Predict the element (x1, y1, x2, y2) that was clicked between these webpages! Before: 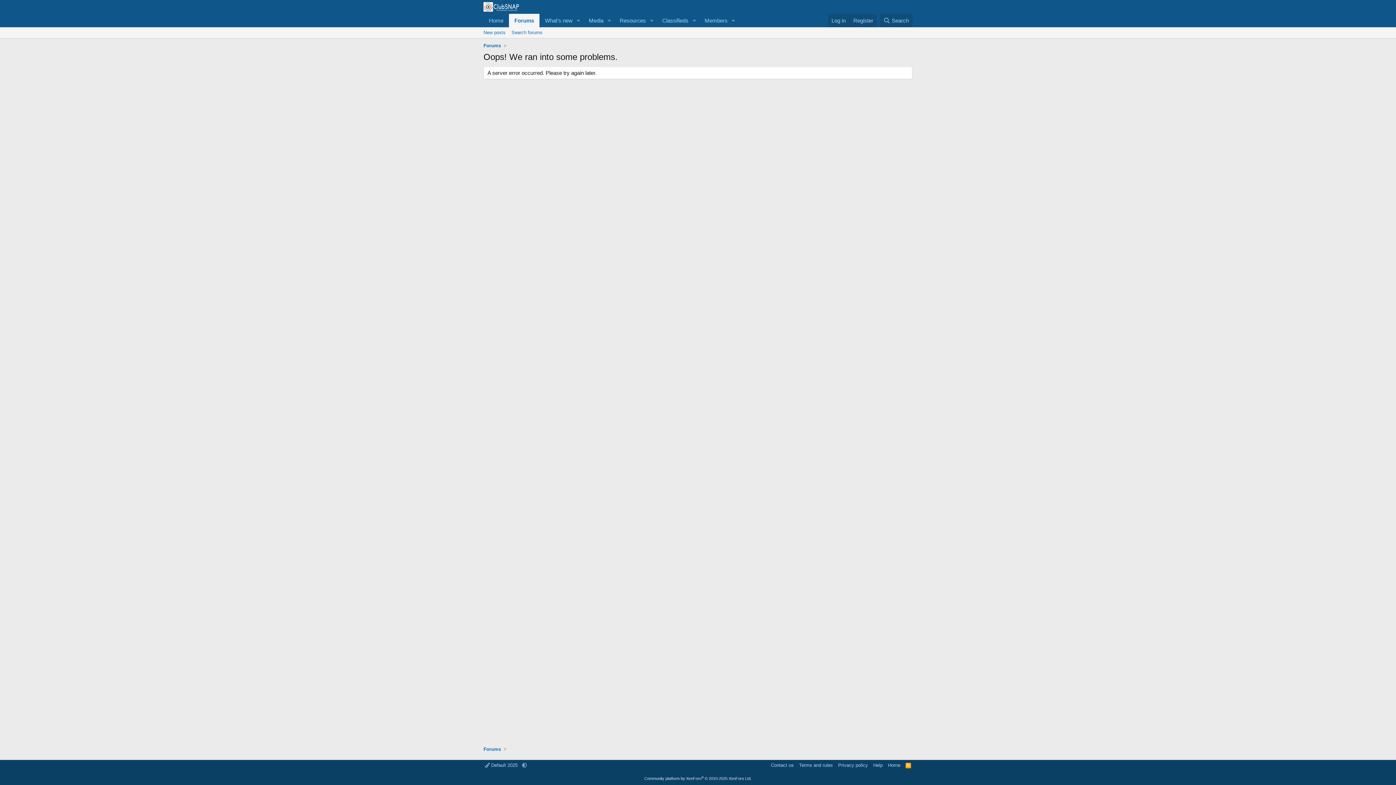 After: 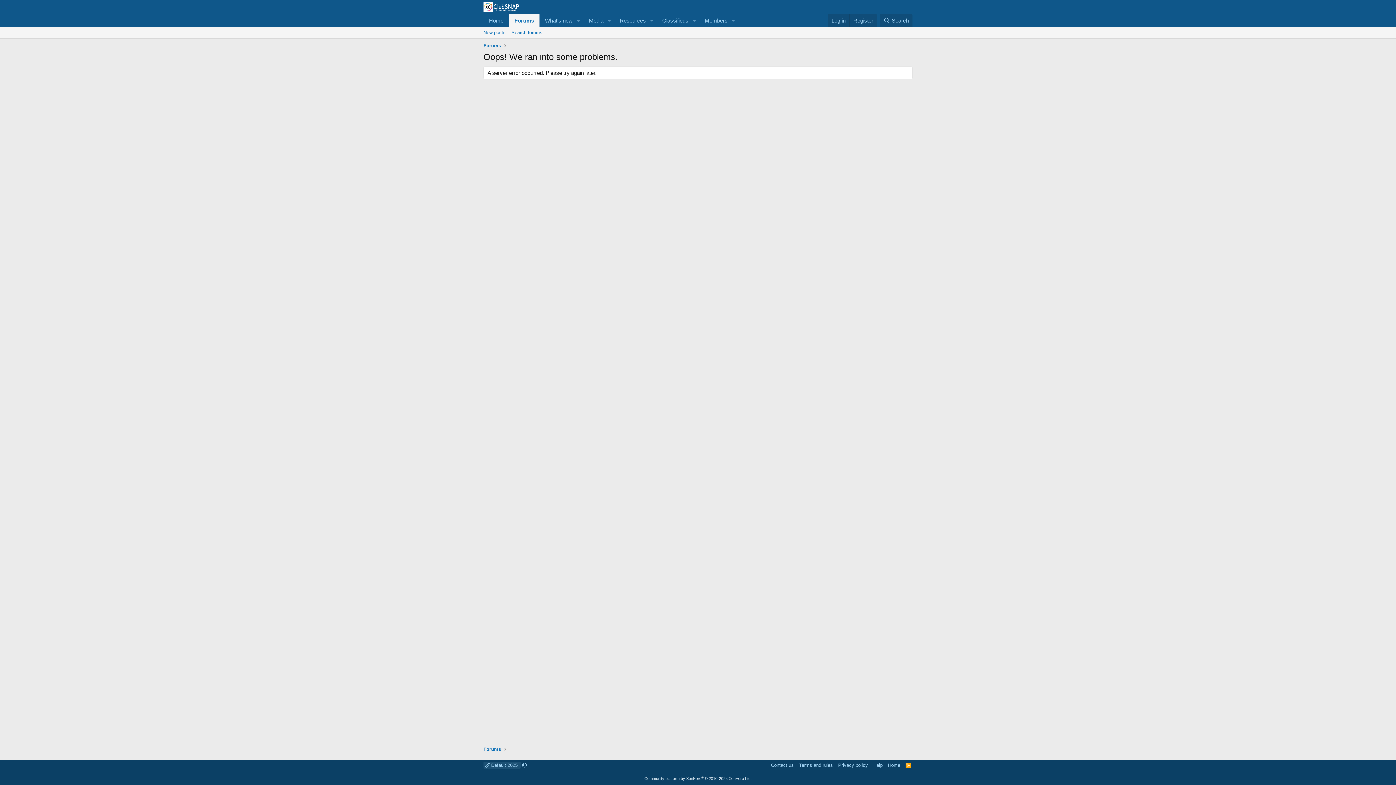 Action: label:  Default 2025  bbox: (483, 762, 520, 769)